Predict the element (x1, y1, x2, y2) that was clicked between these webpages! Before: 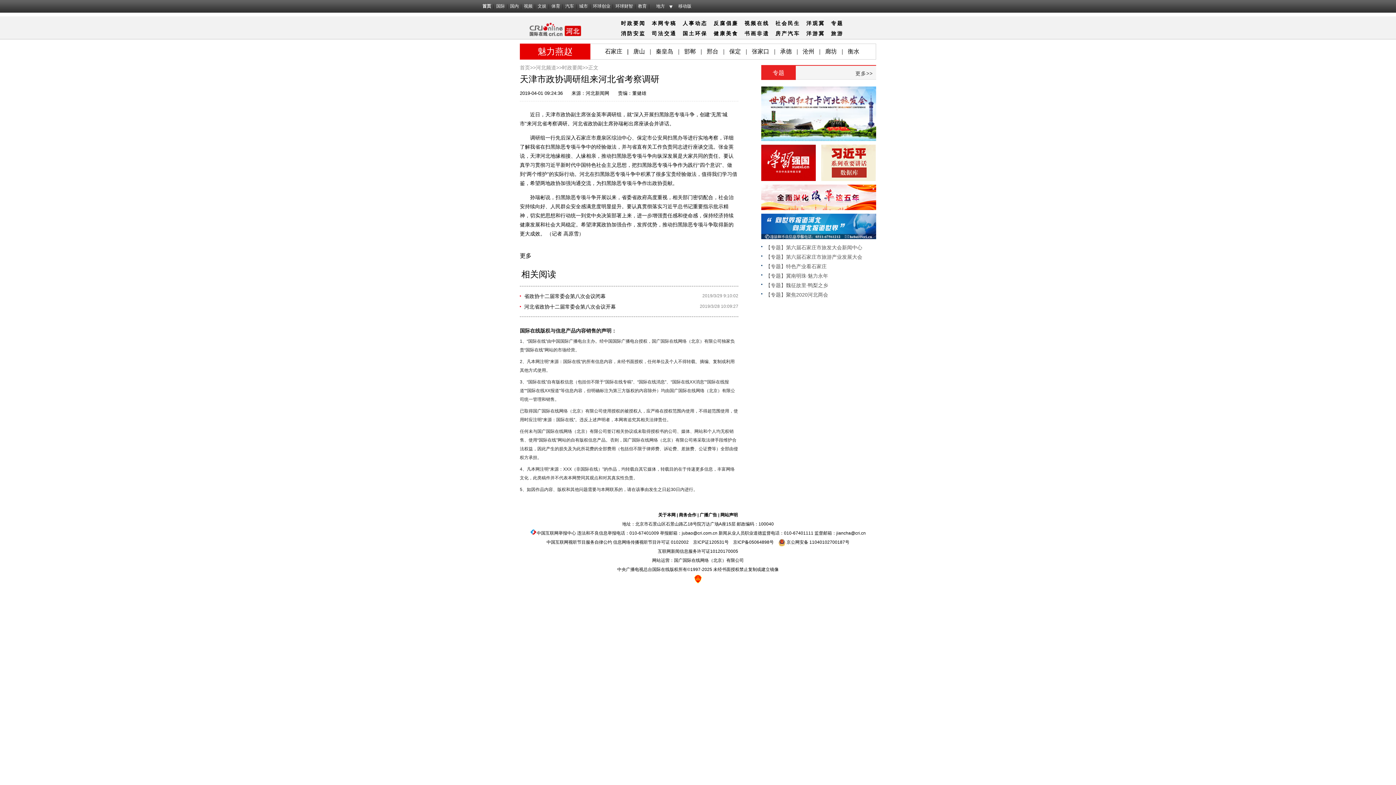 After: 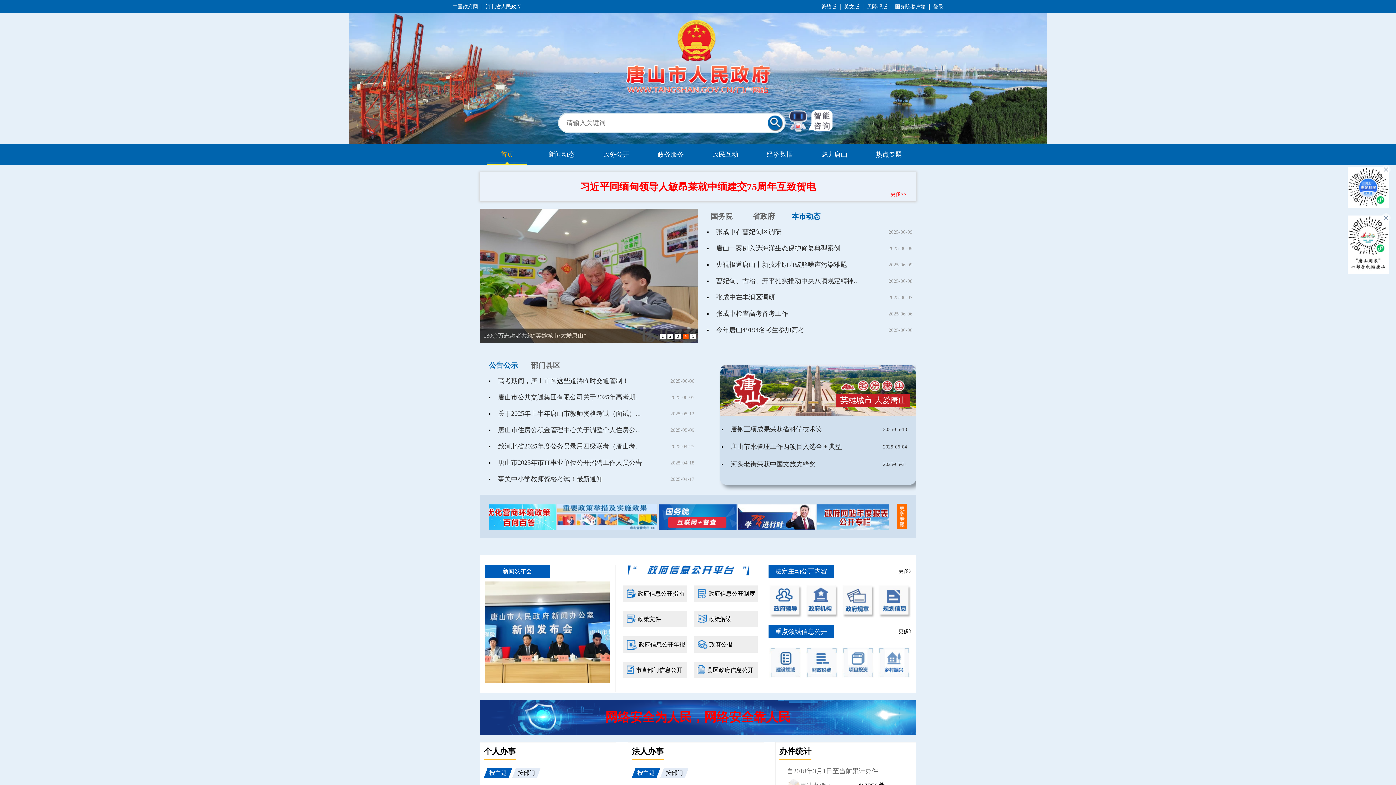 Action: bbox: (633, 44, 645, 59) label: 唐山